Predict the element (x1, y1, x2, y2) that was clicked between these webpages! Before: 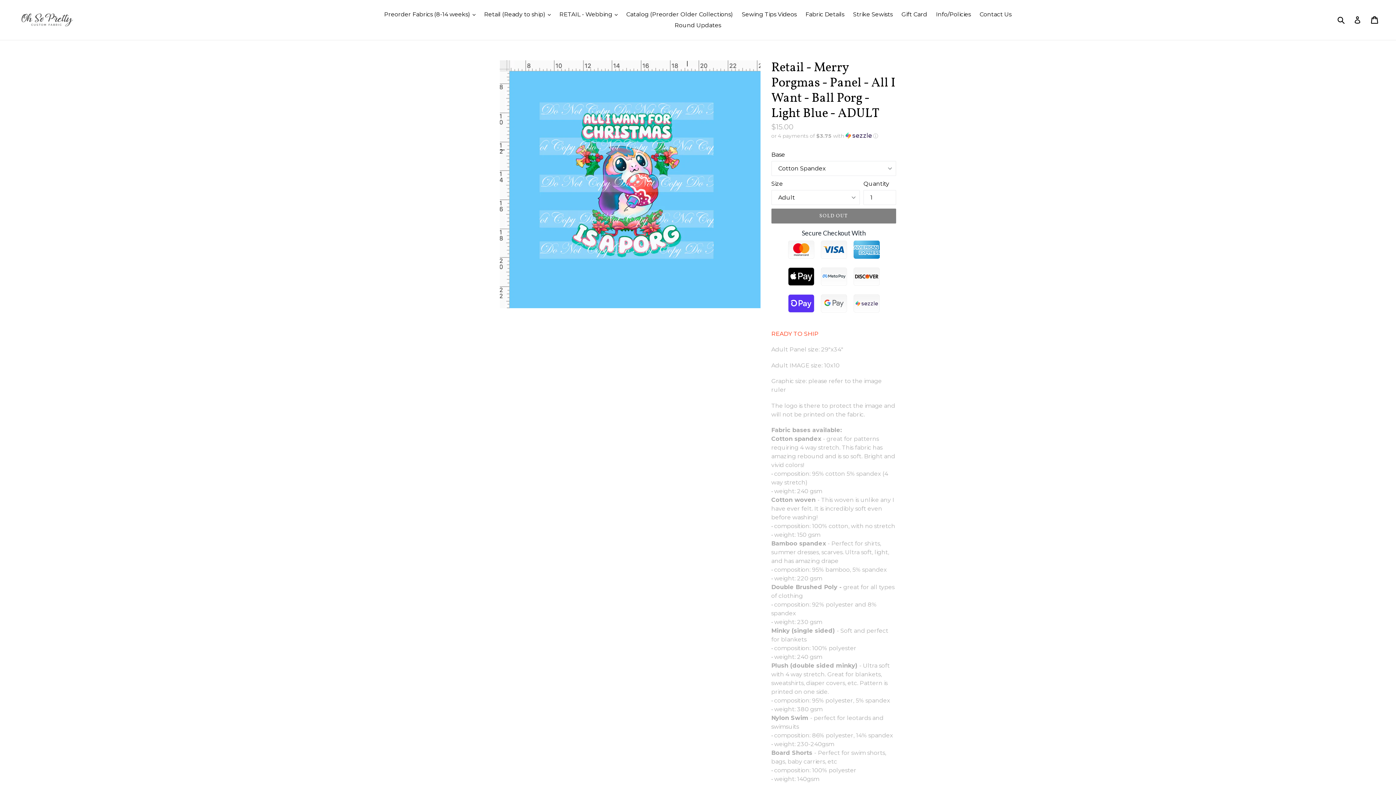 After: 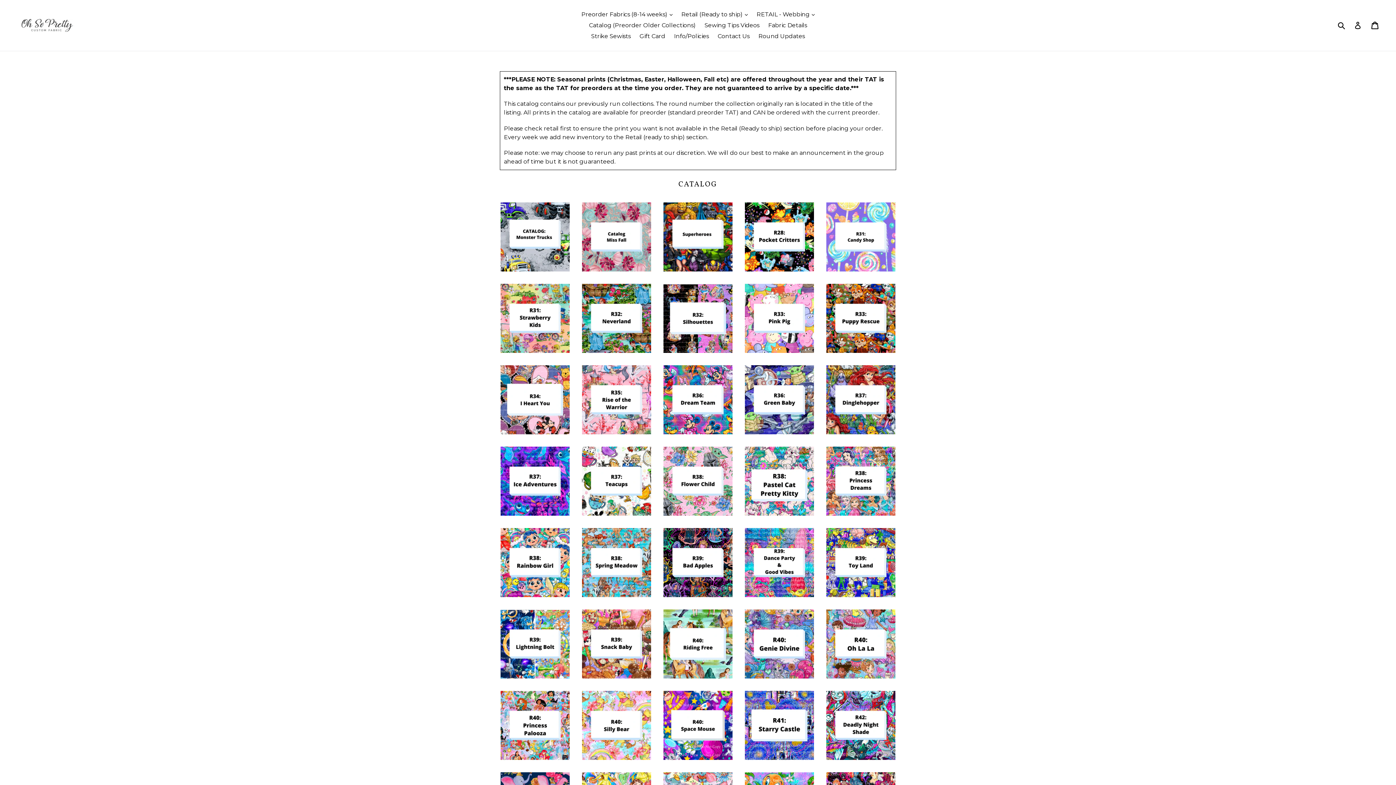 Action: bbox: (622, 9, 736, 20) label: Catalog (Preorder Older Collections)